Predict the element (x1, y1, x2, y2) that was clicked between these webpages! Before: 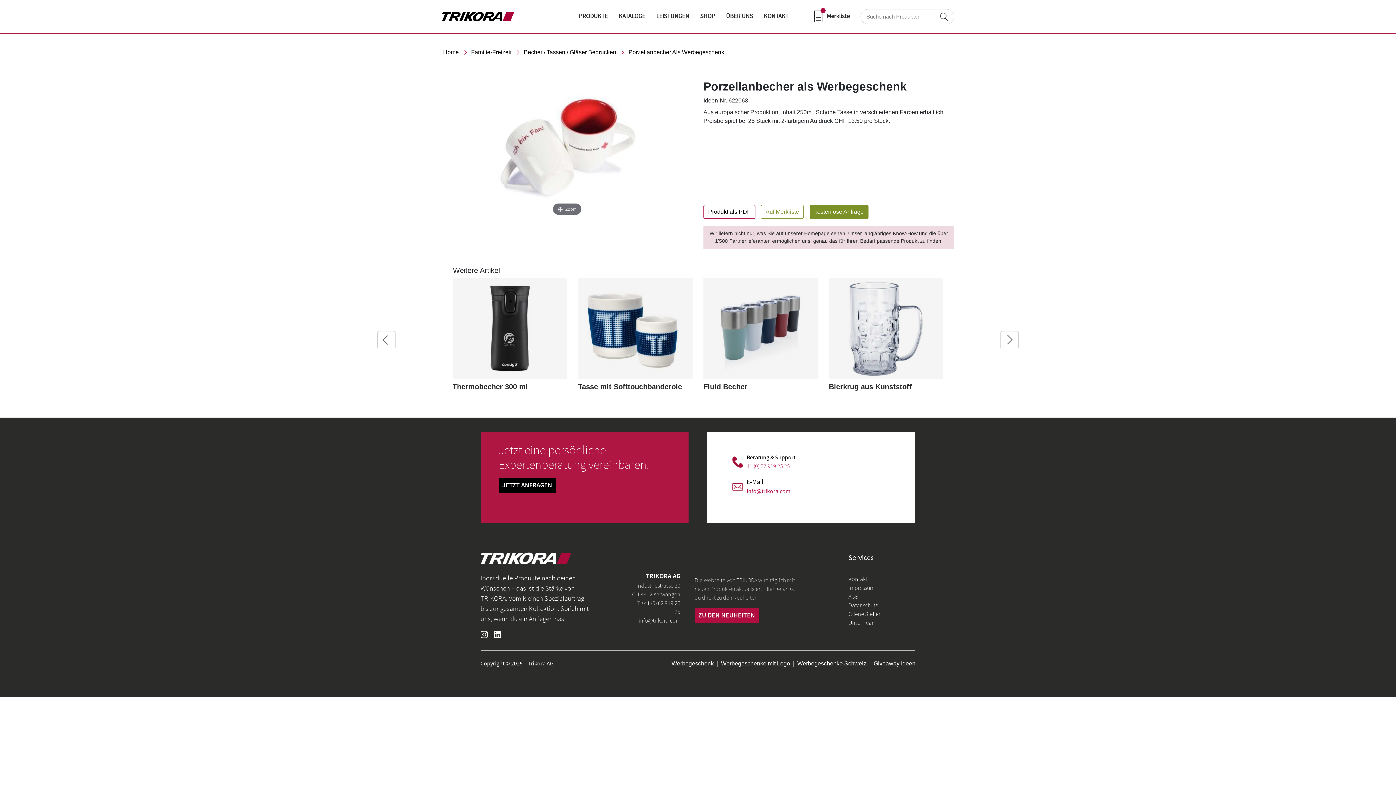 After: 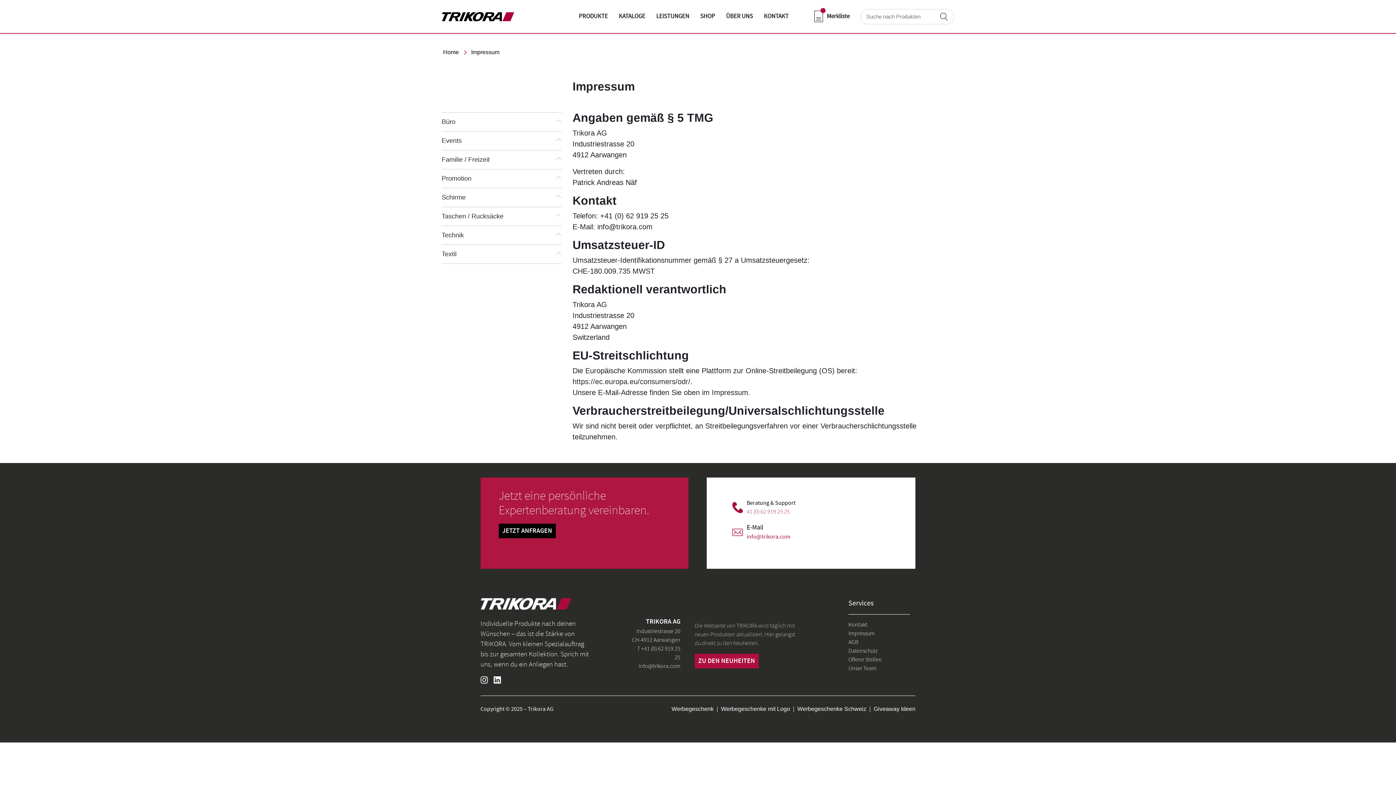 Action: label: Impressum bbox: (848, 586, 874, 594)